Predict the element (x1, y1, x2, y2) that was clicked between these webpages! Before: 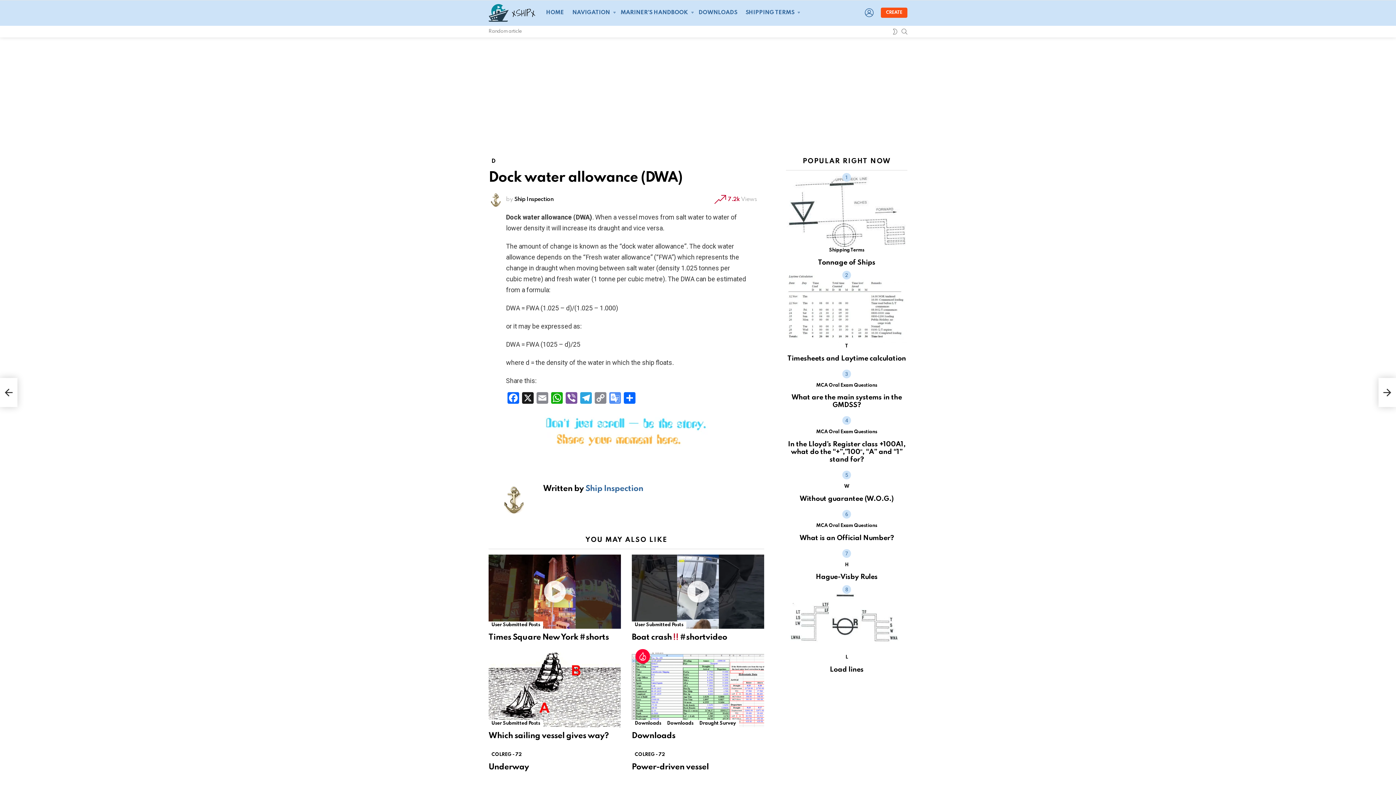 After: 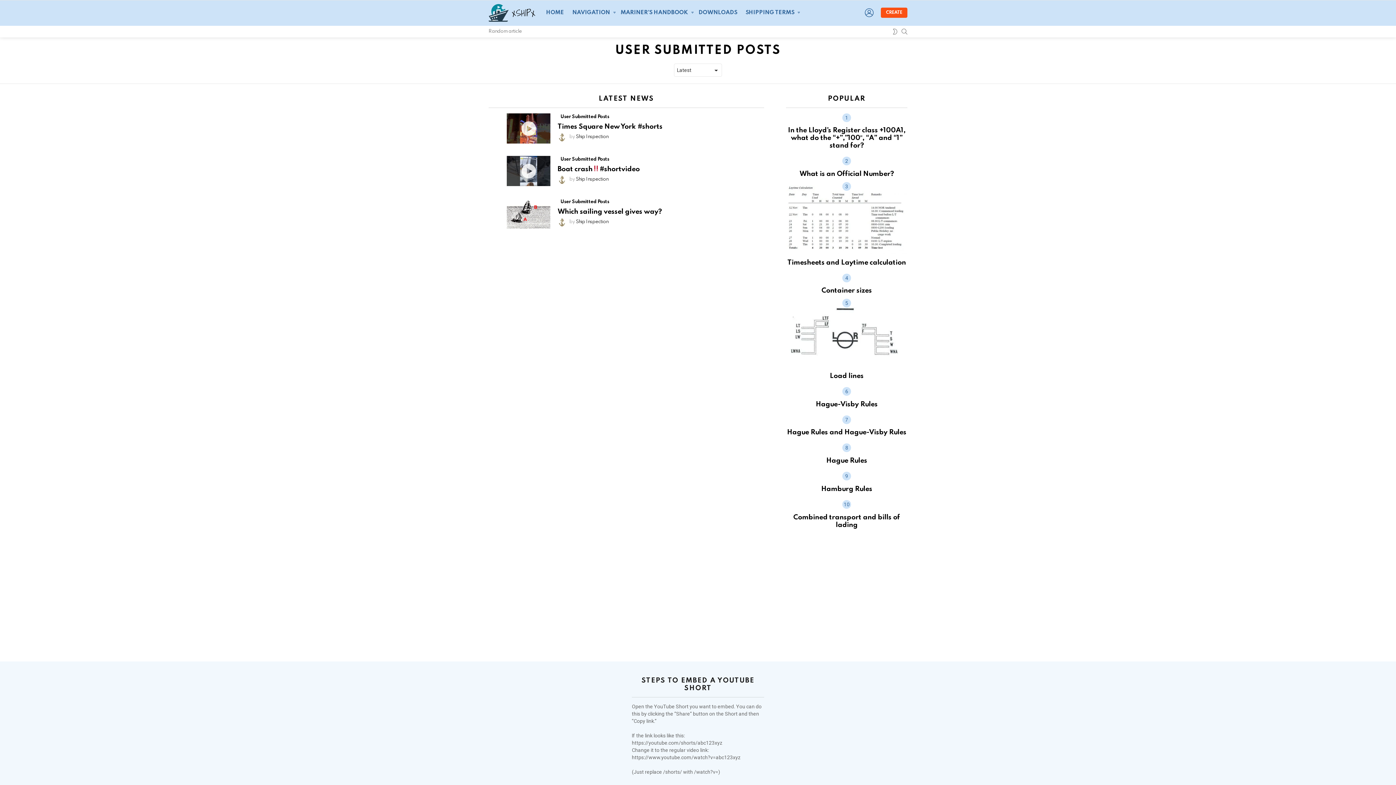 Action: label: User Submitted Posts bbox: (488, 720, 543, 727)